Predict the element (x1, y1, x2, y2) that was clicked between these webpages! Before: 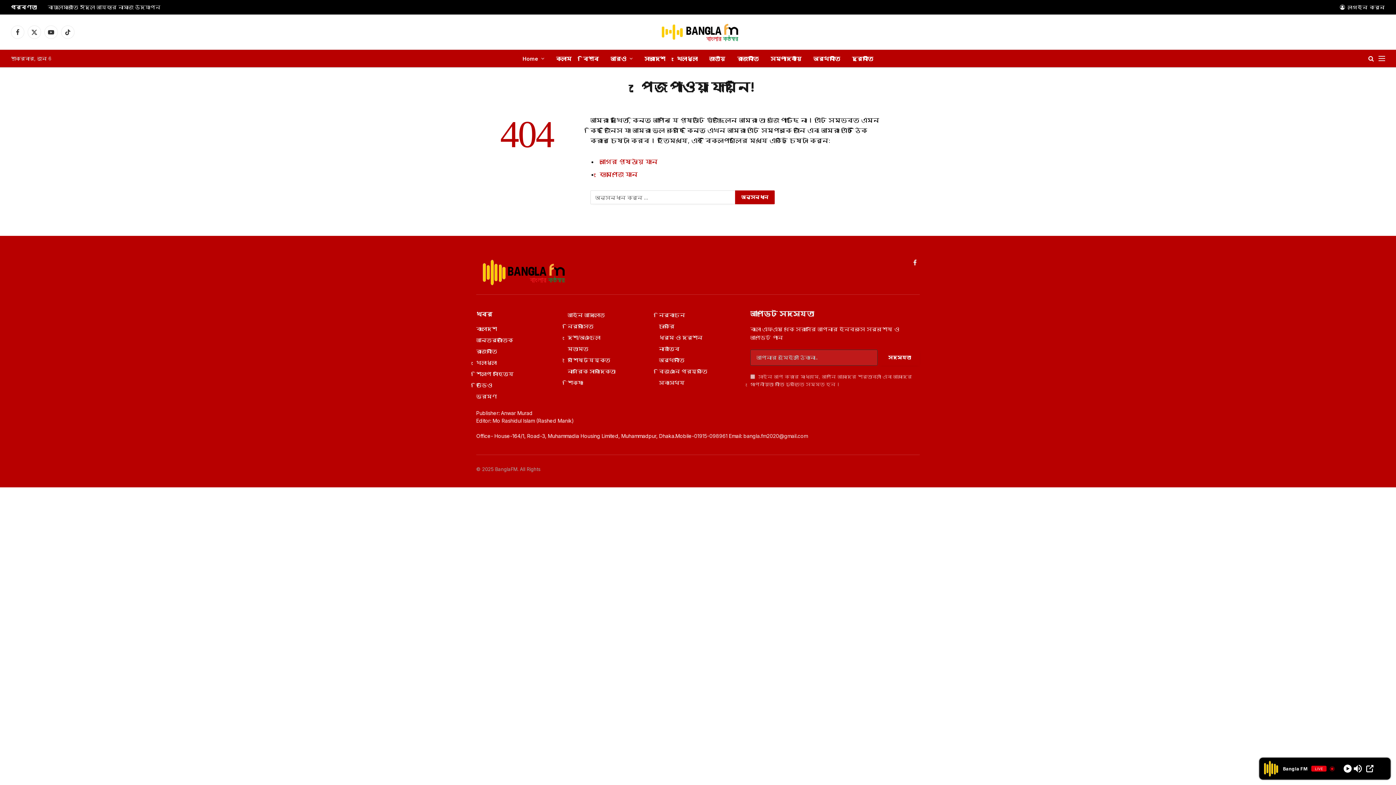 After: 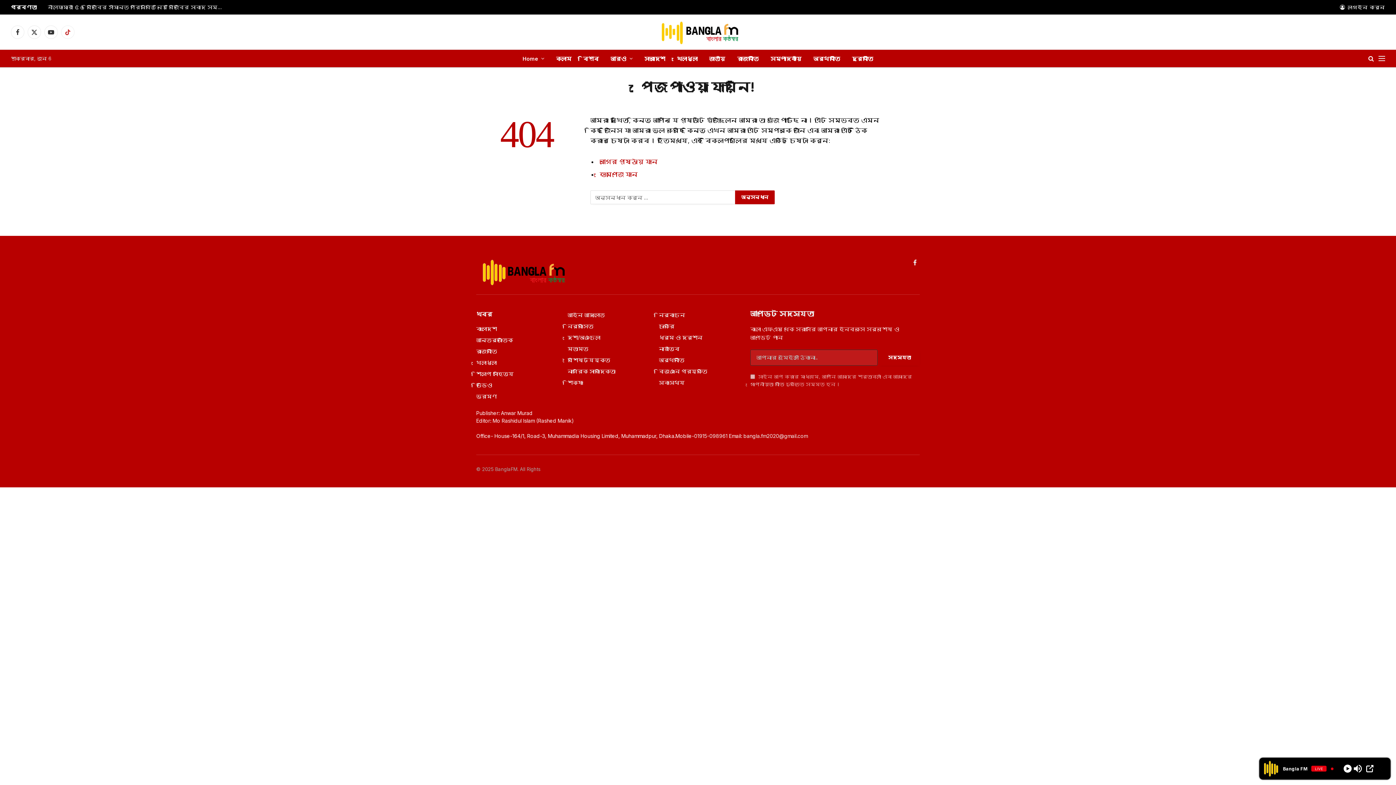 Action: bbox: (61, 25, 74, 38) label: টিকটক